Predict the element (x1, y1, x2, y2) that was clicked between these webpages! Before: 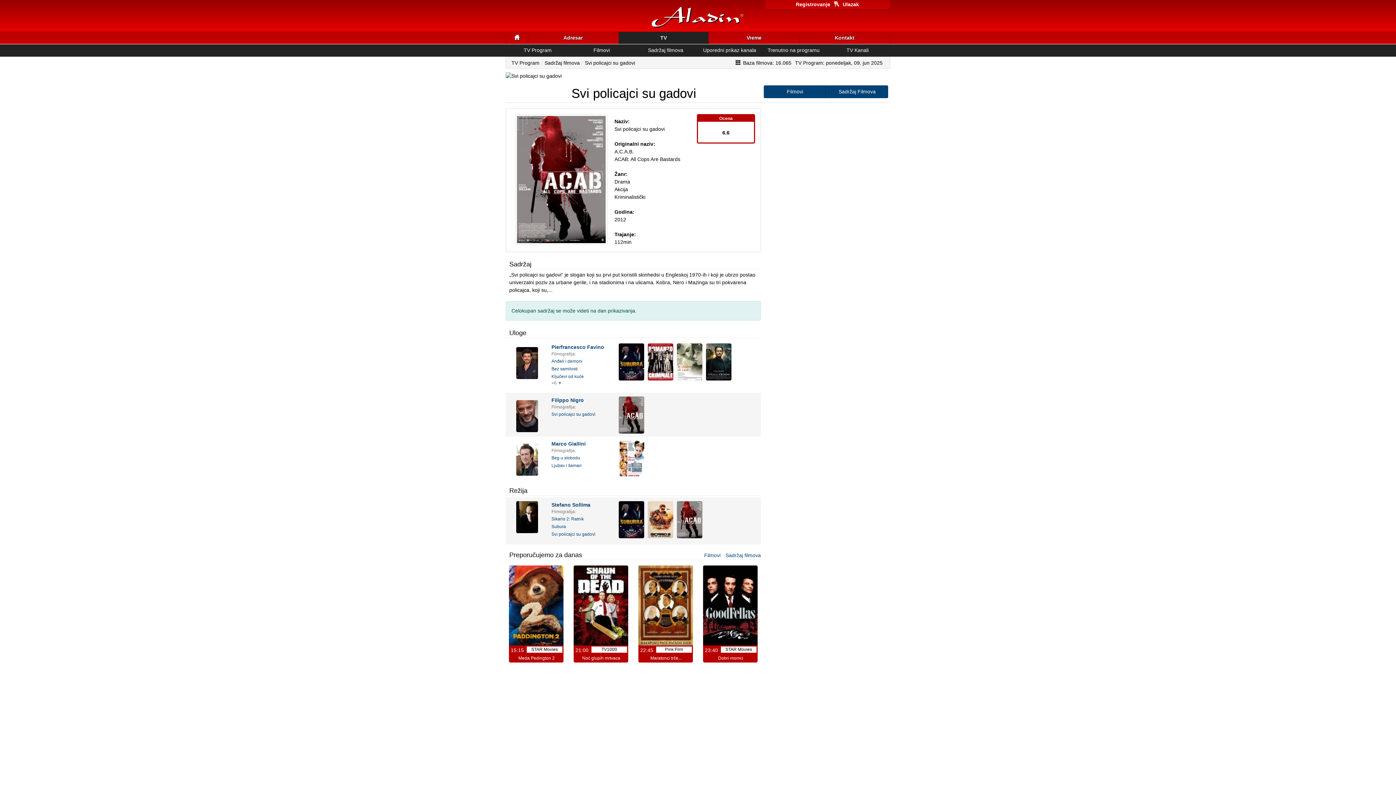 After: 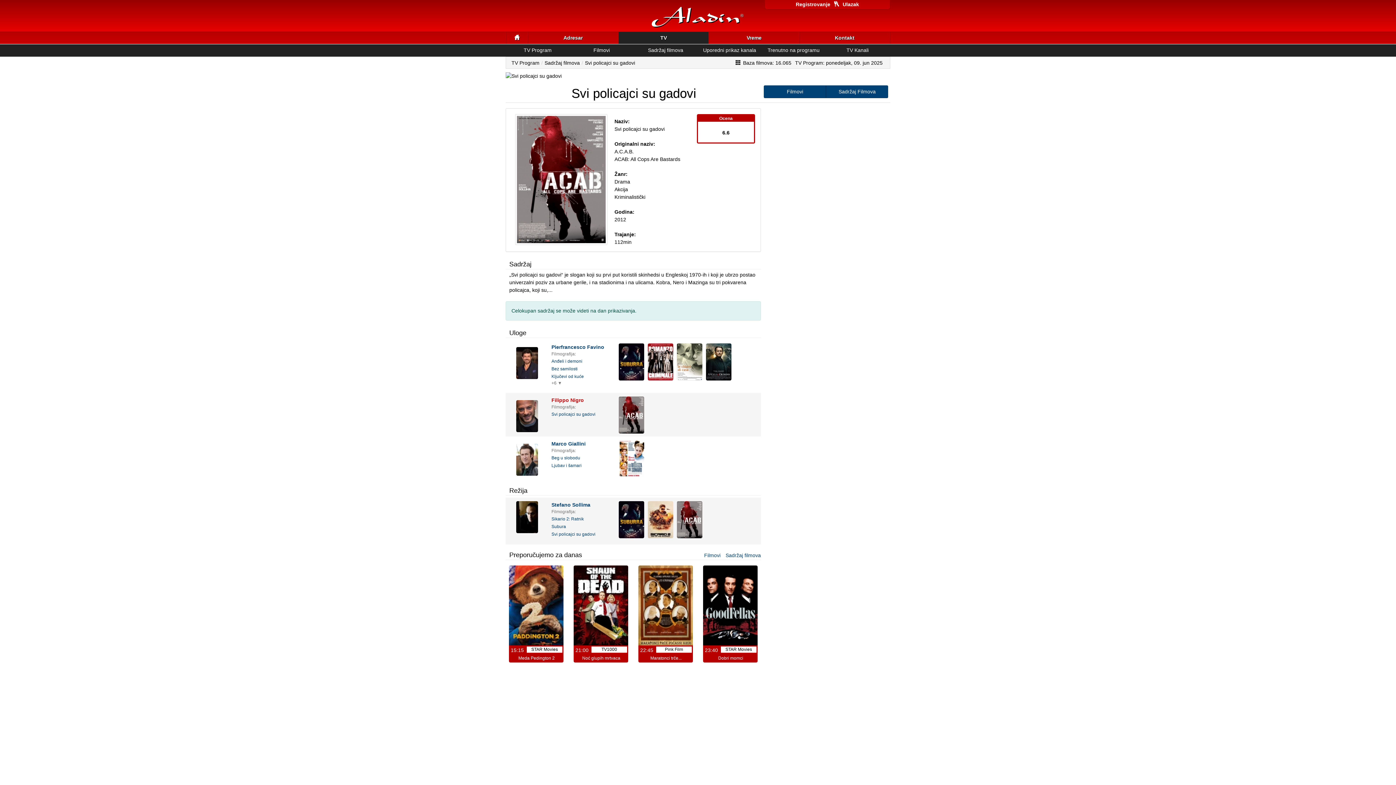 Action: bbox: (551, 397, 584, 403) label: Filippo Nigro